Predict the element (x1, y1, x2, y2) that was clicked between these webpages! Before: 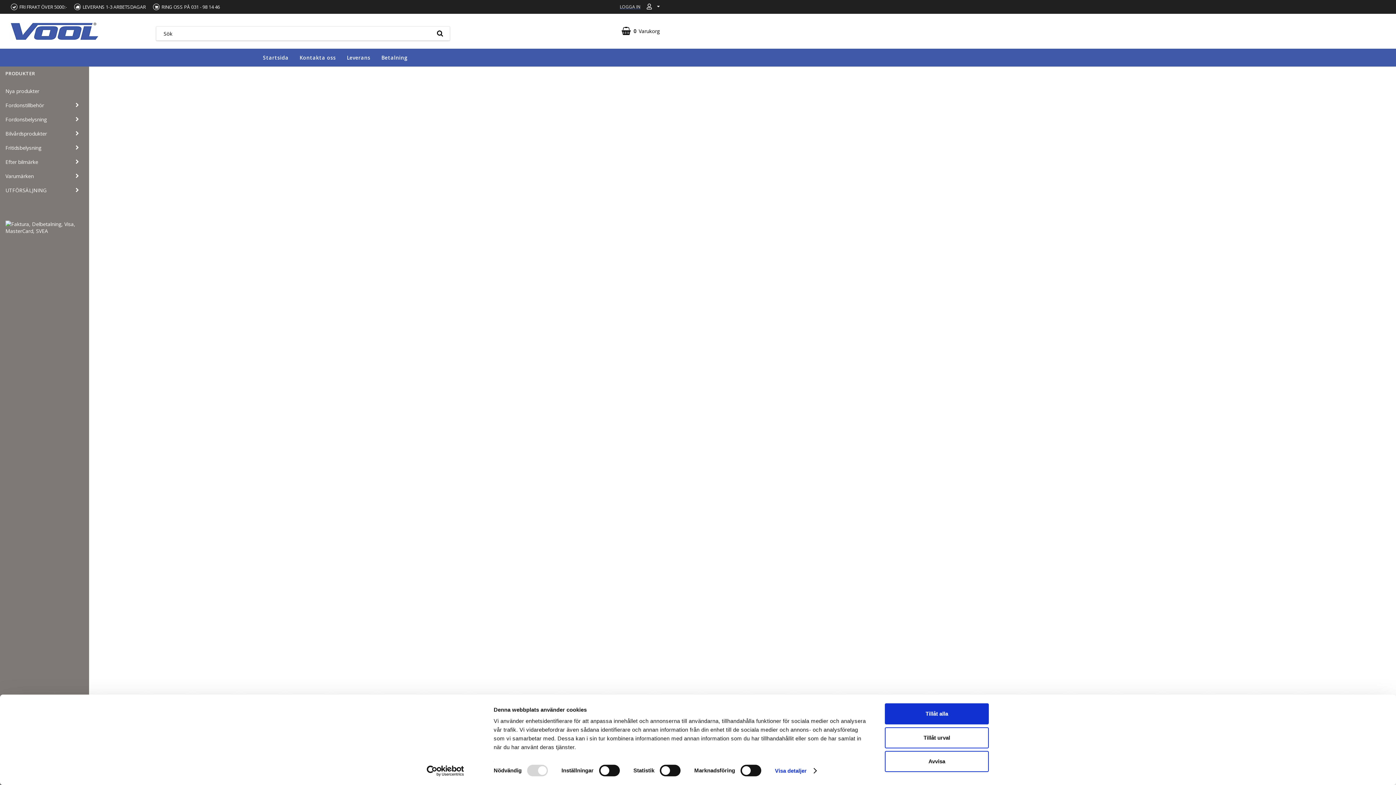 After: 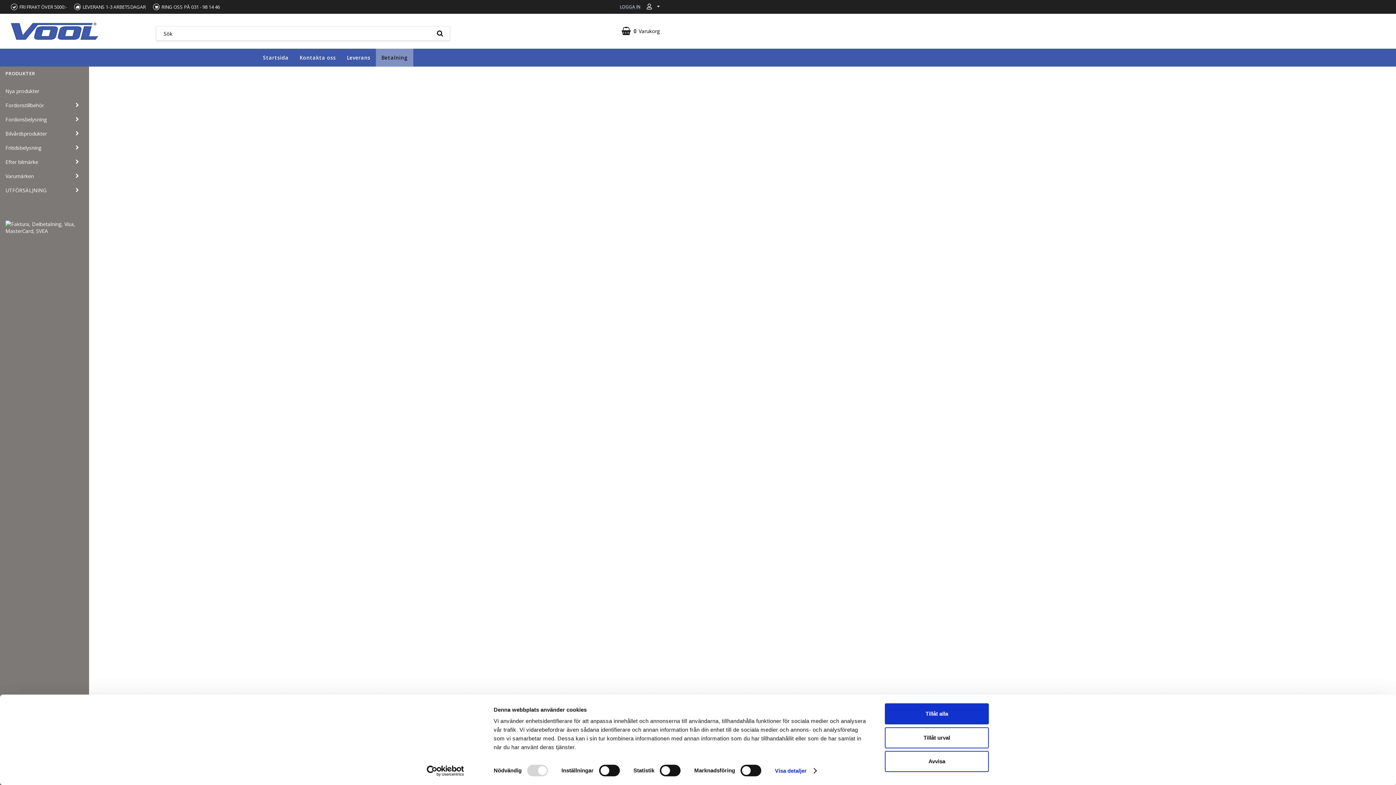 Action: bbox: (376, 48, 413, 66) label: Betalning